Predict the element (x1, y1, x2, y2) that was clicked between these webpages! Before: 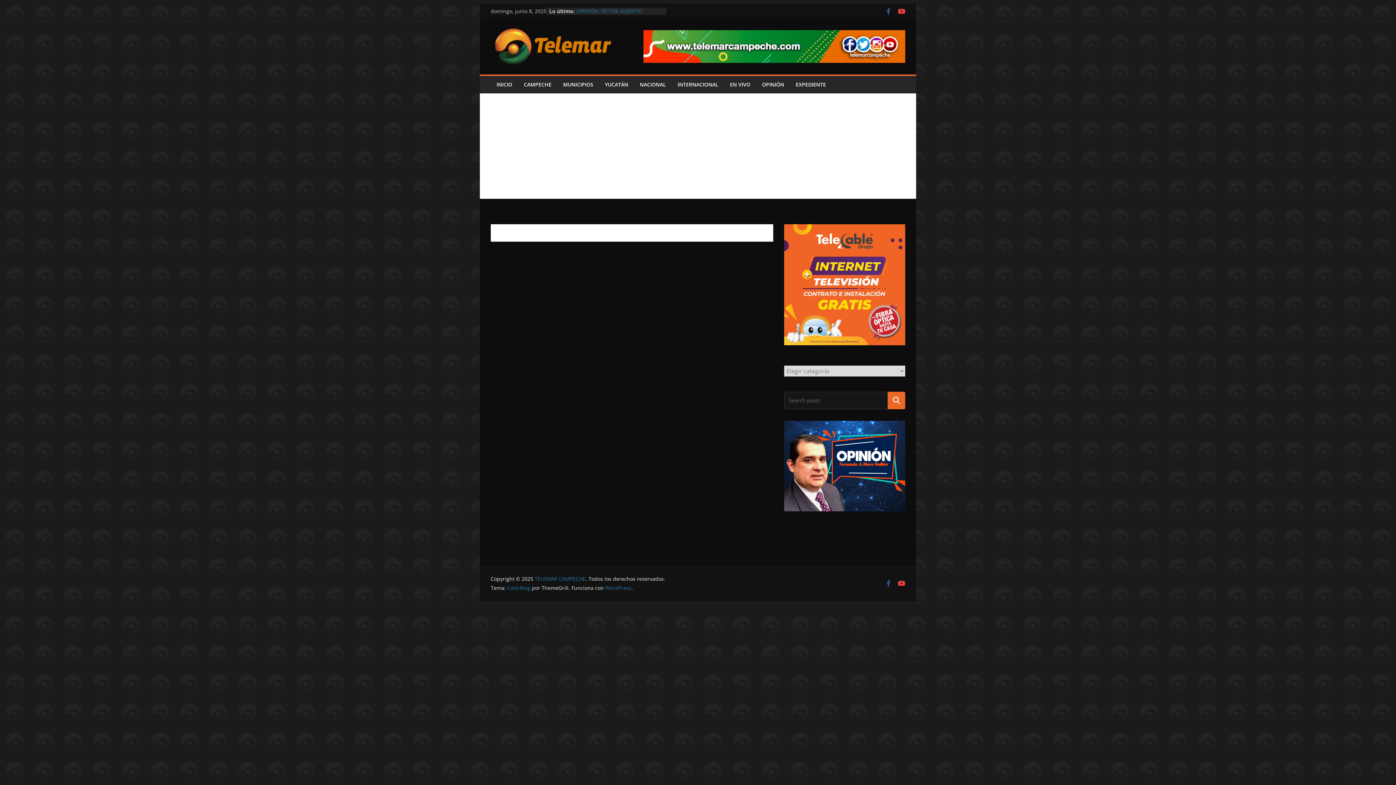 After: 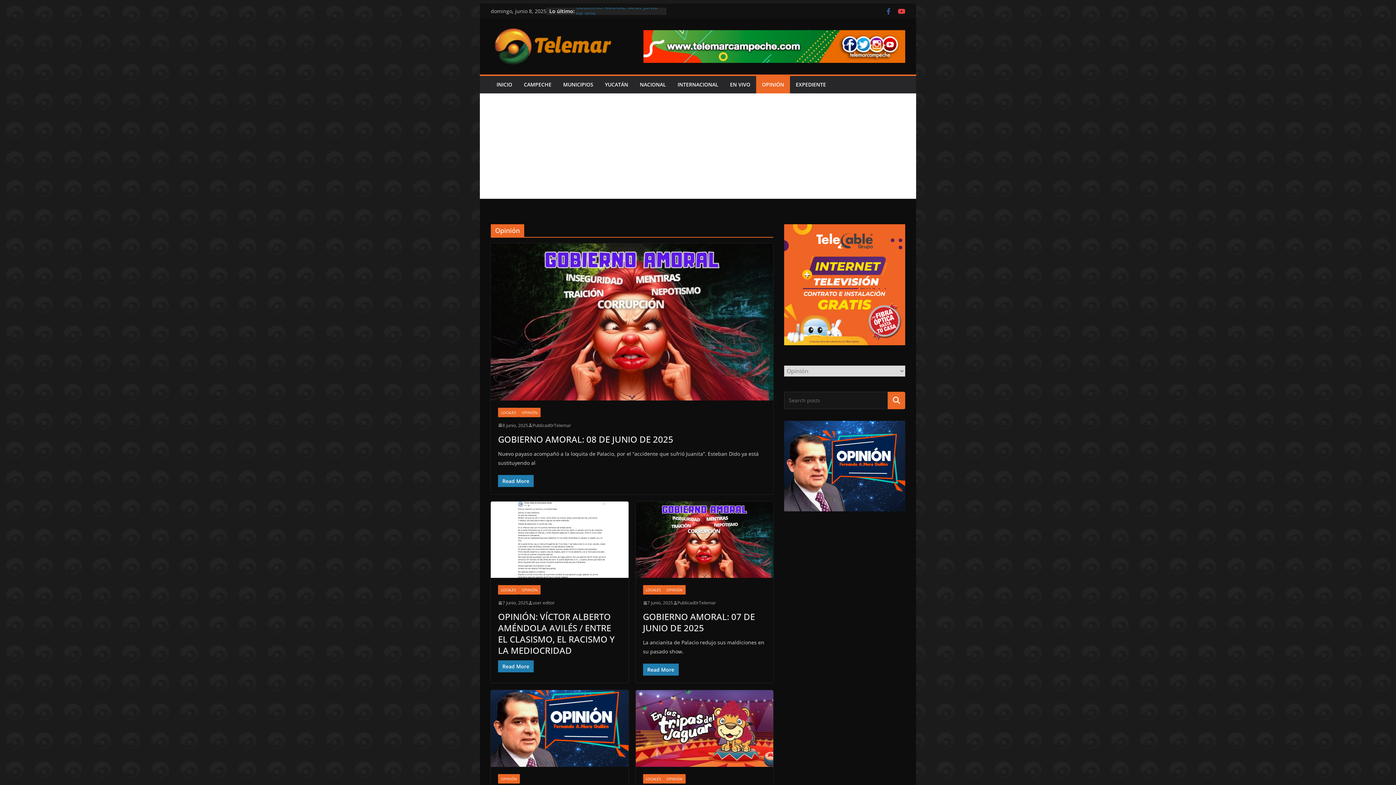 Action: label: OPINIÓN bbox: (762, 79, 784, 89)